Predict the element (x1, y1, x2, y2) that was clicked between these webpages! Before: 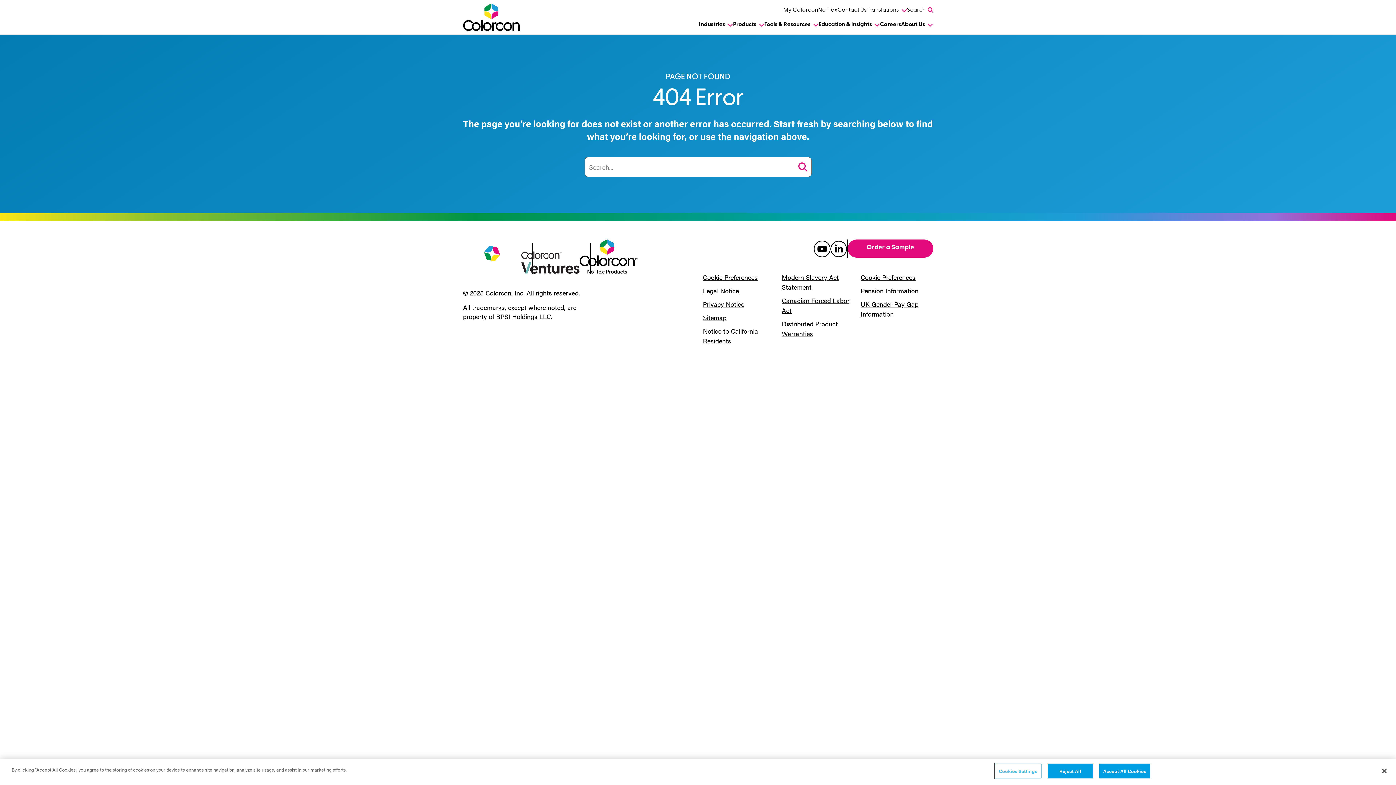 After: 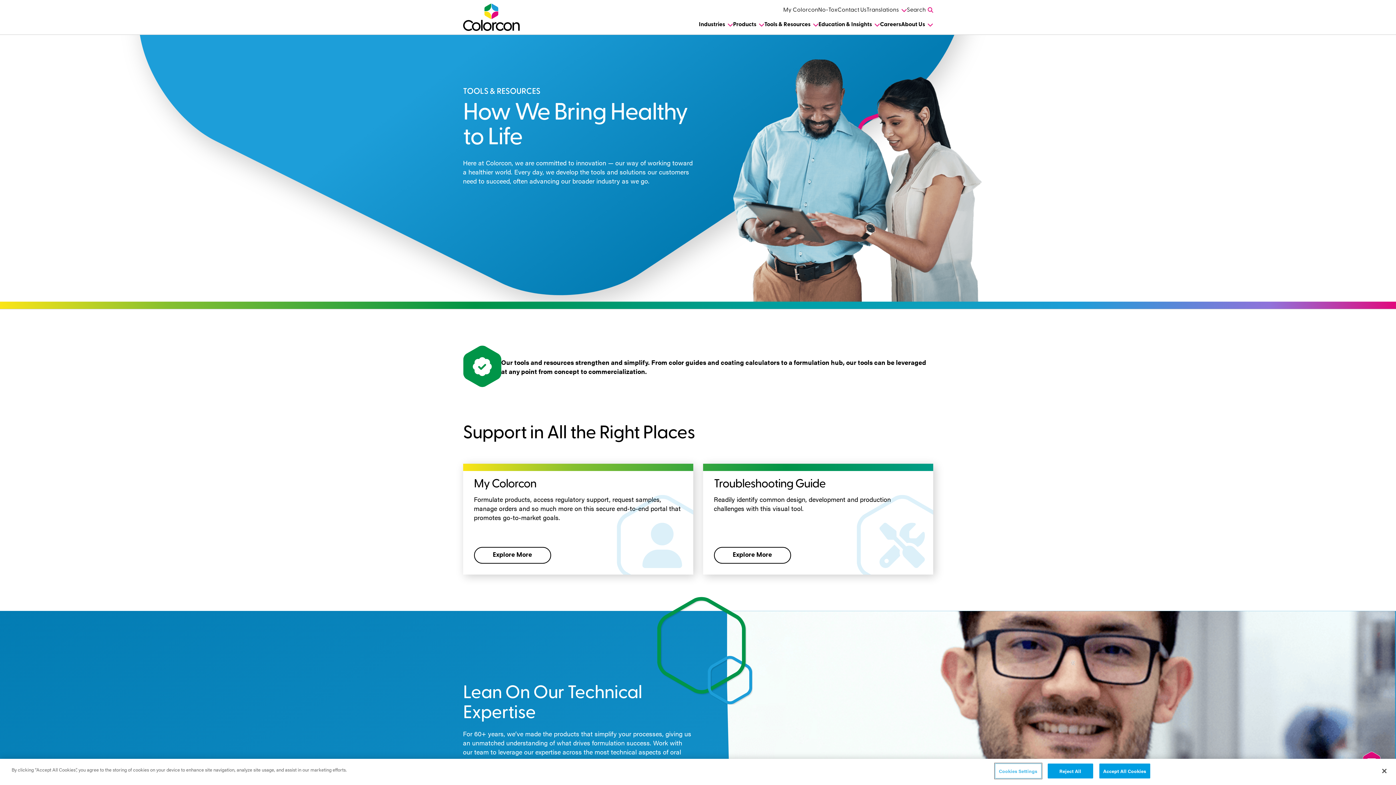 Action: label: Tools & Resources bbox: (764, 18, 818, 34)